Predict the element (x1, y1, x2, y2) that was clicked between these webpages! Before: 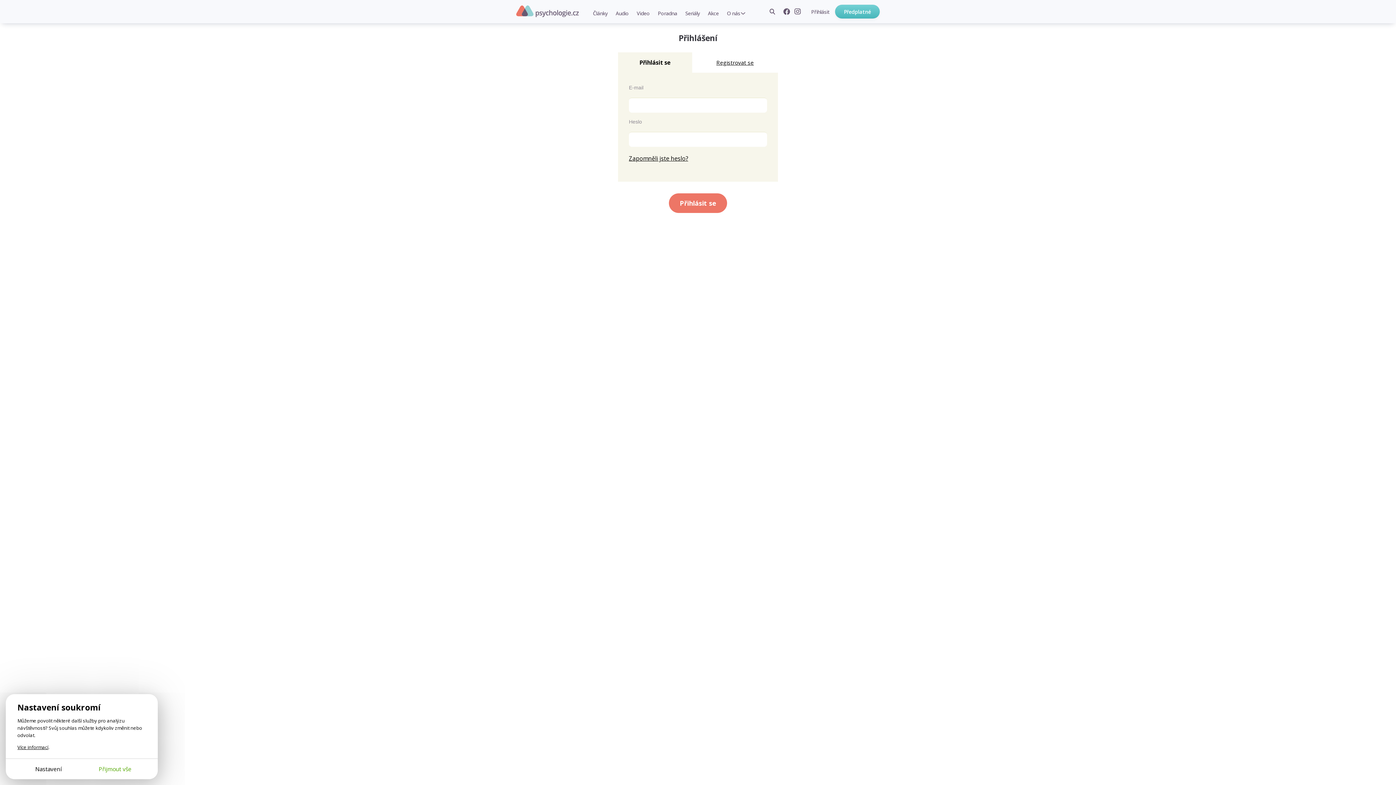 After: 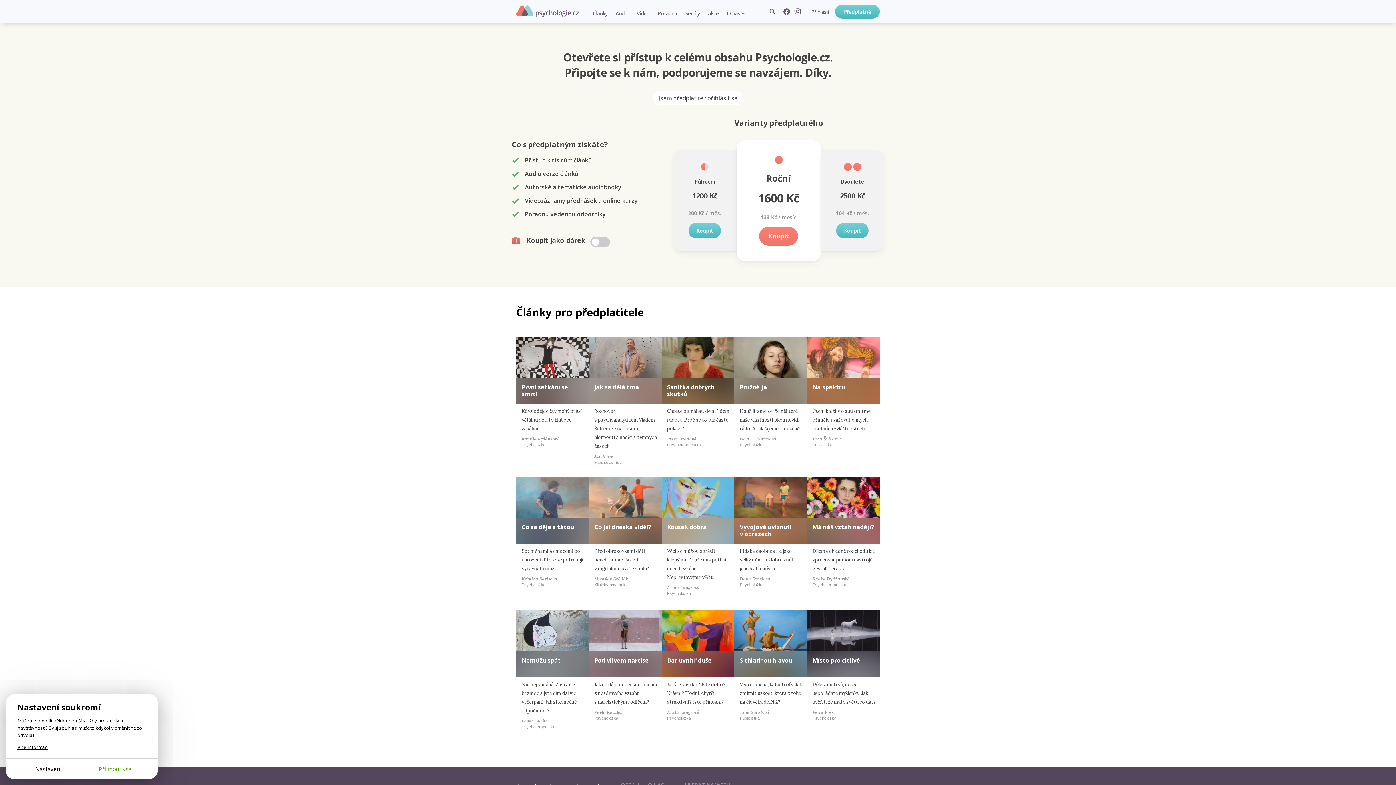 Action: bbox: (835, 4, 880, 18) label: Předplatné